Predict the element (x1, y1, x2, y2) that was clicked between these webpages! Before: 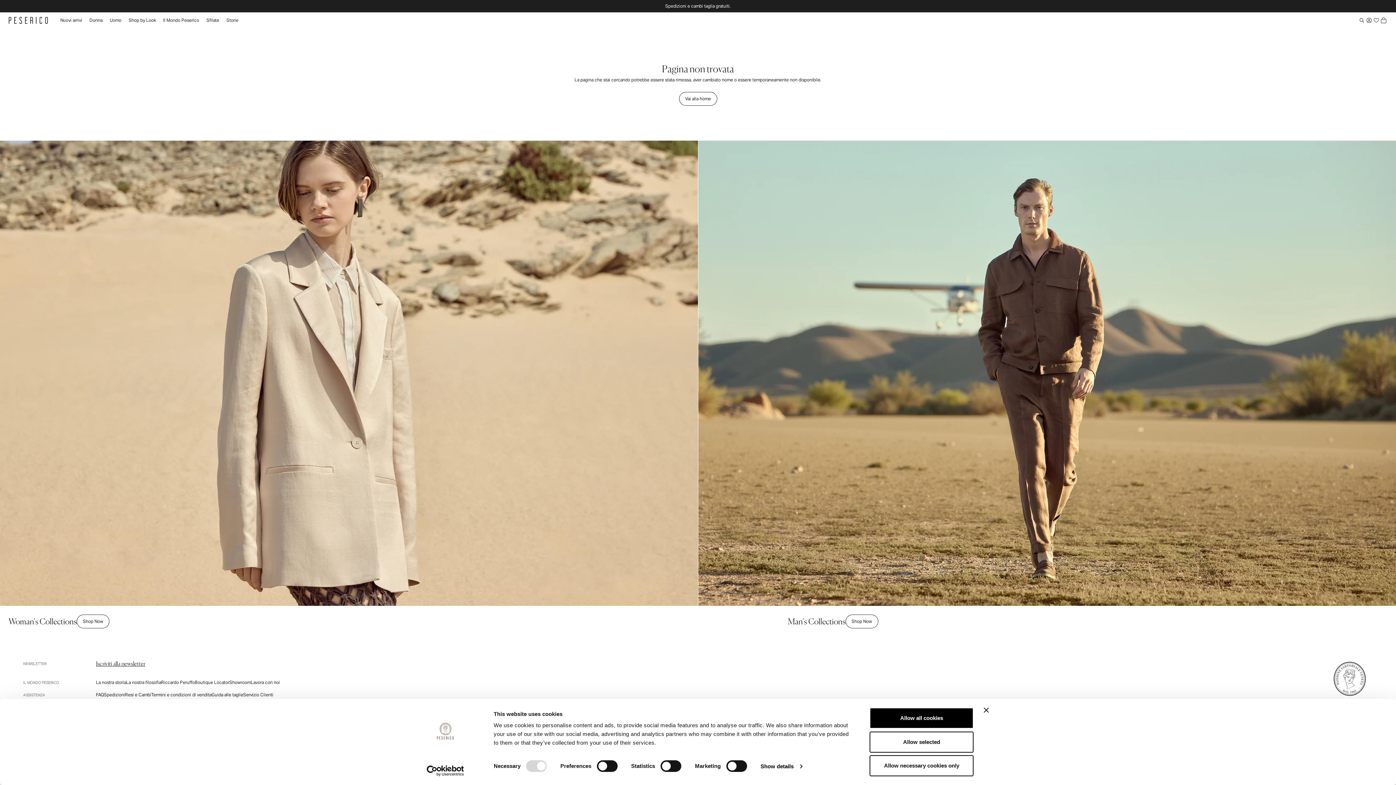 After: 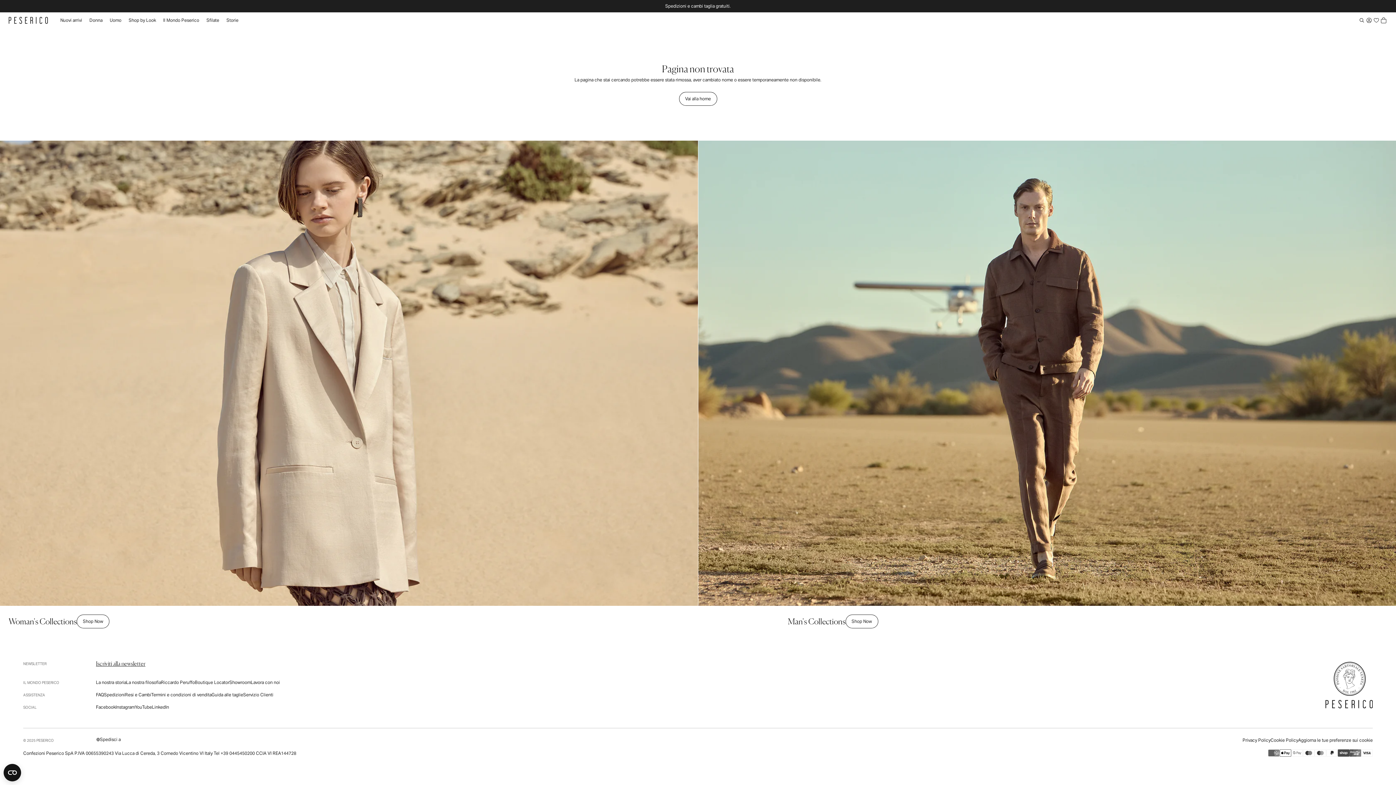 Action: label: Allow all cookies bbox: (869, 708, 973, 729)